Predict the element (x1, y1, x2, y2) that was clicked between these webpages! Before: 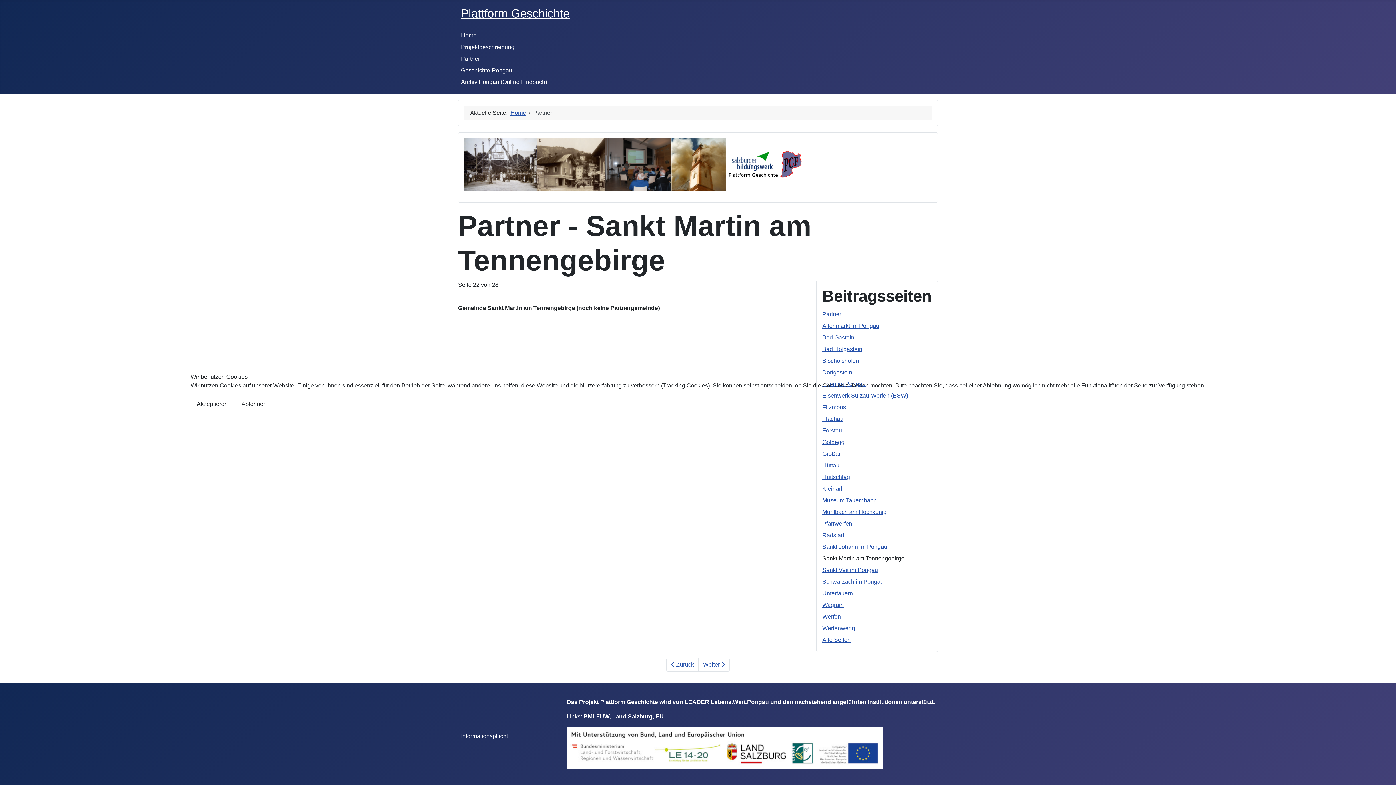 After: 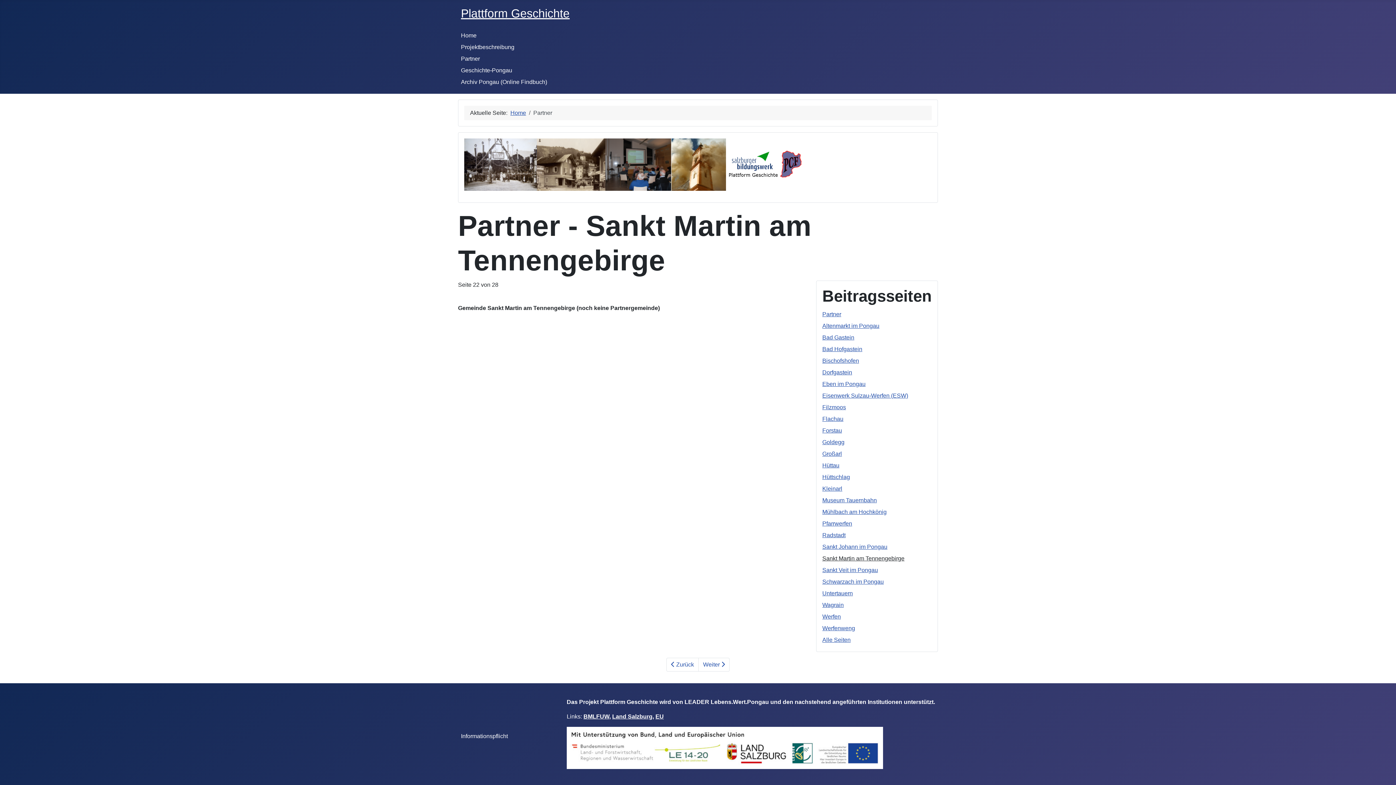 Action: label: Akzeptieren bbox: (190, 396, 234, 412)